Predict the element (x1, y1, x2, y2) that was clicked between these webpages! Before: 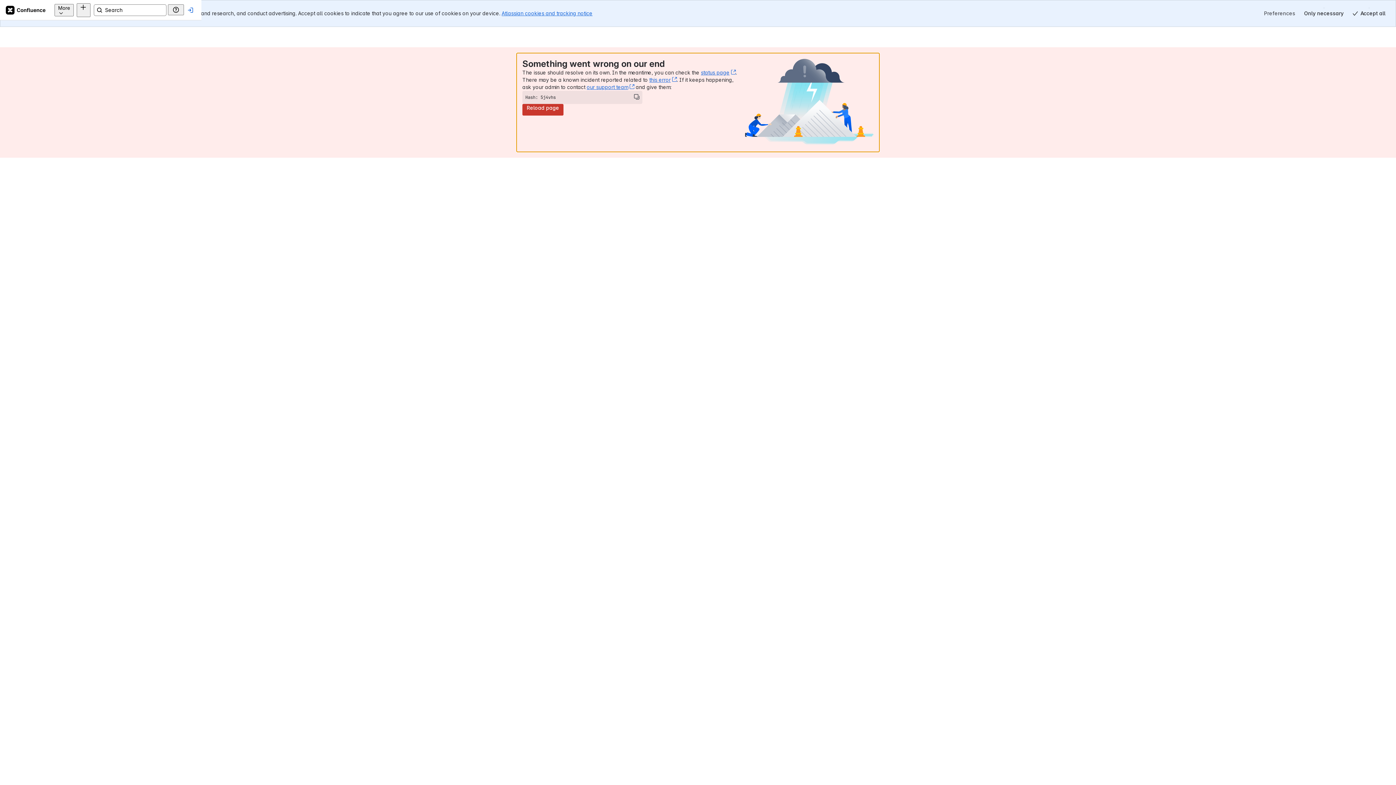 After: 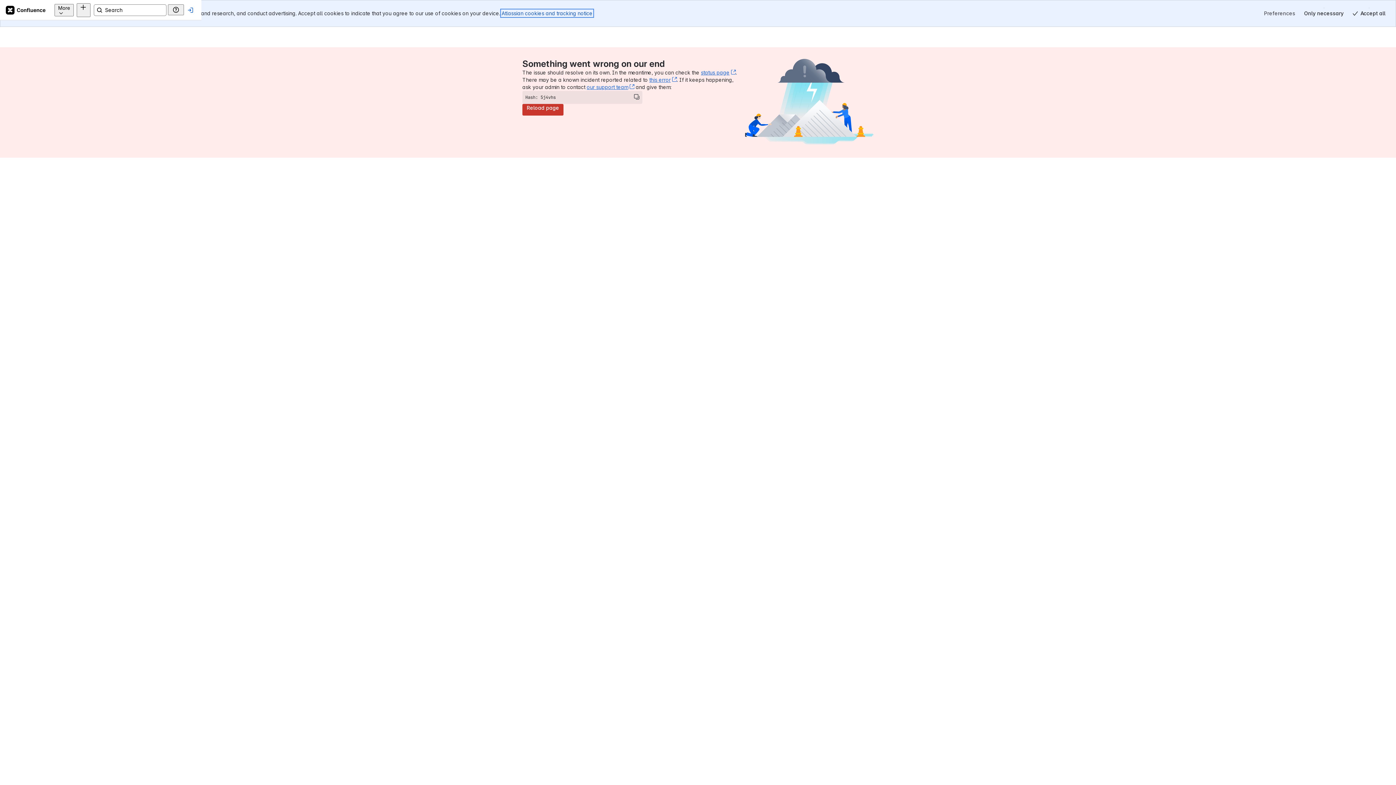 Action: bbox: (501, 10, 592, 16) label: Atlassian cookies and tracking notice
, (opens new window)